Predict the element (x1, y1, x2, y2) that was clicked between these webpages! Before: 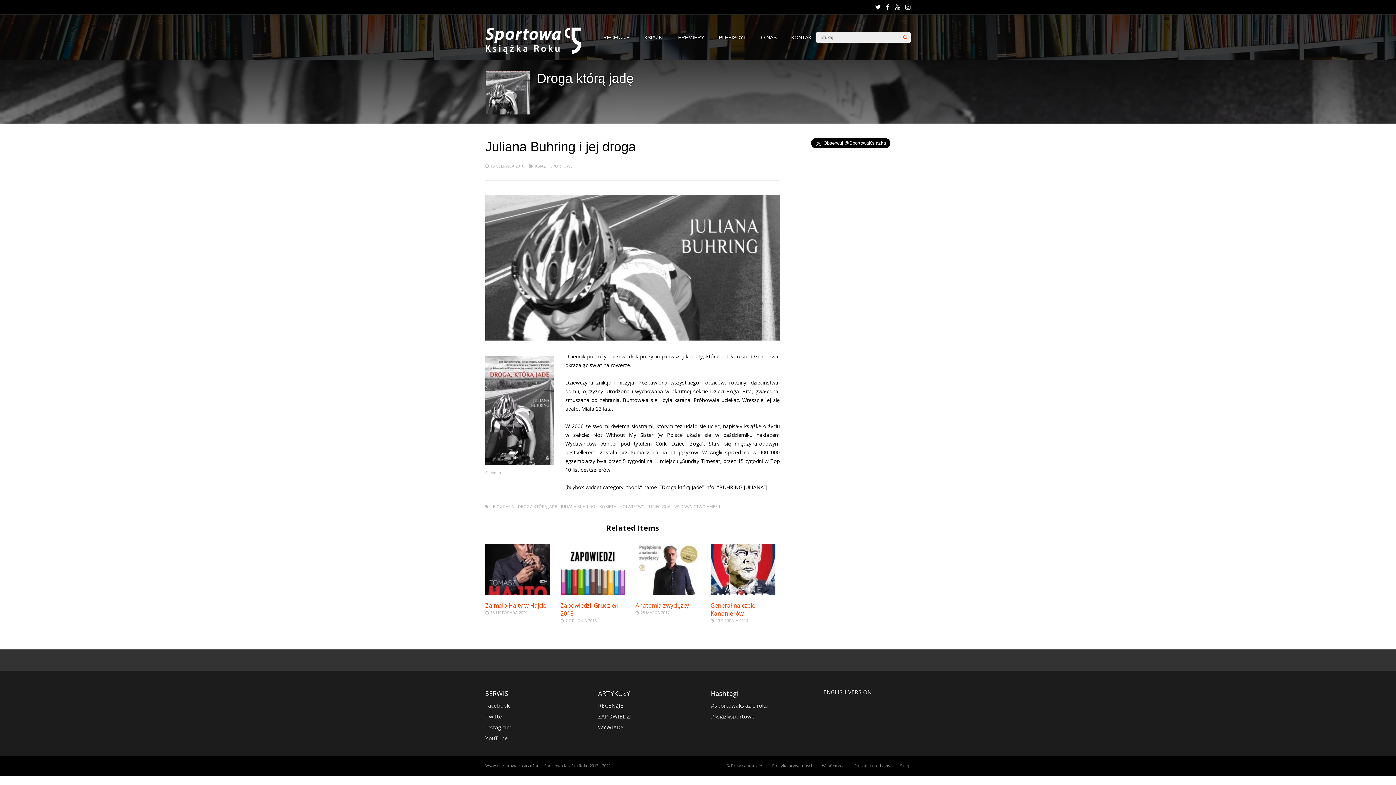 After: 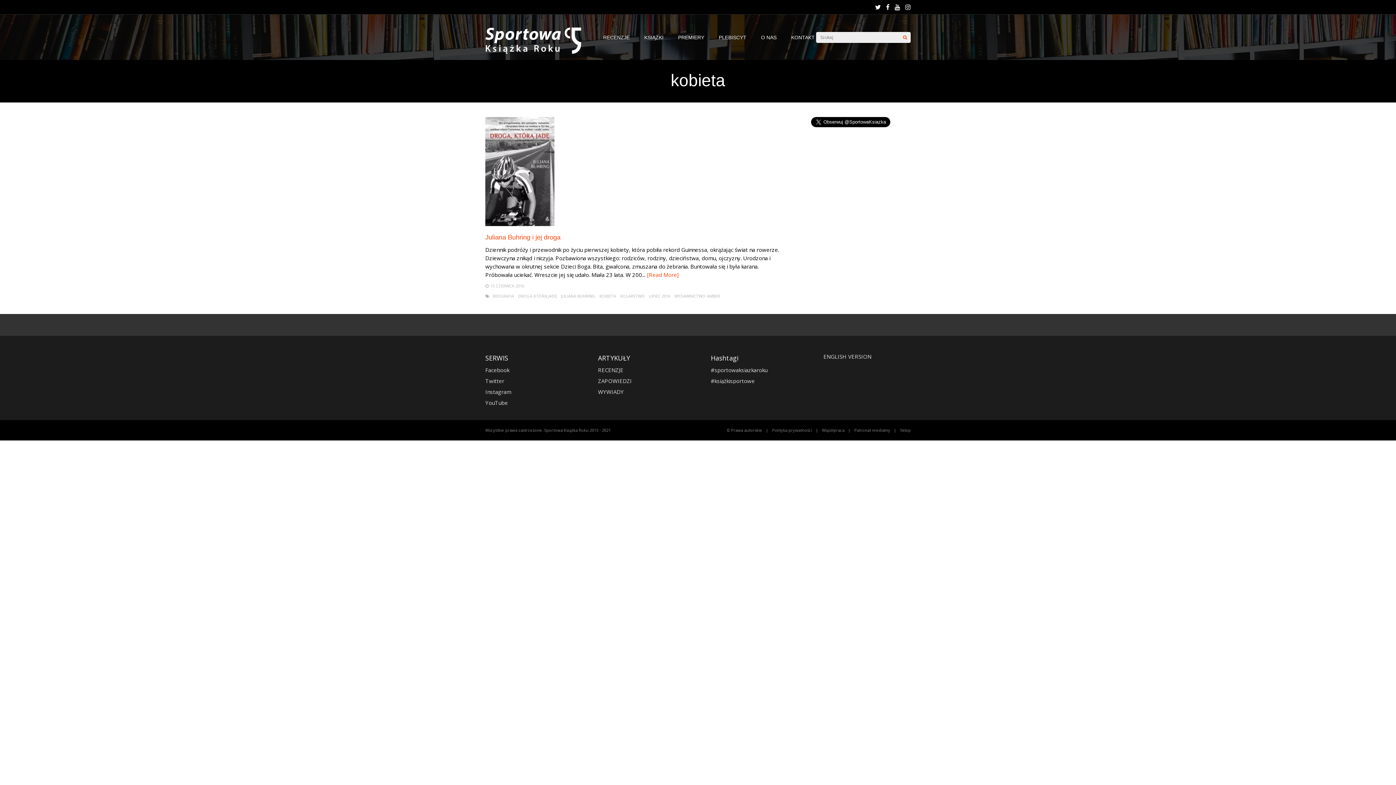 Action: bbox: (598, 504, 617, 508) label: KOBIETA